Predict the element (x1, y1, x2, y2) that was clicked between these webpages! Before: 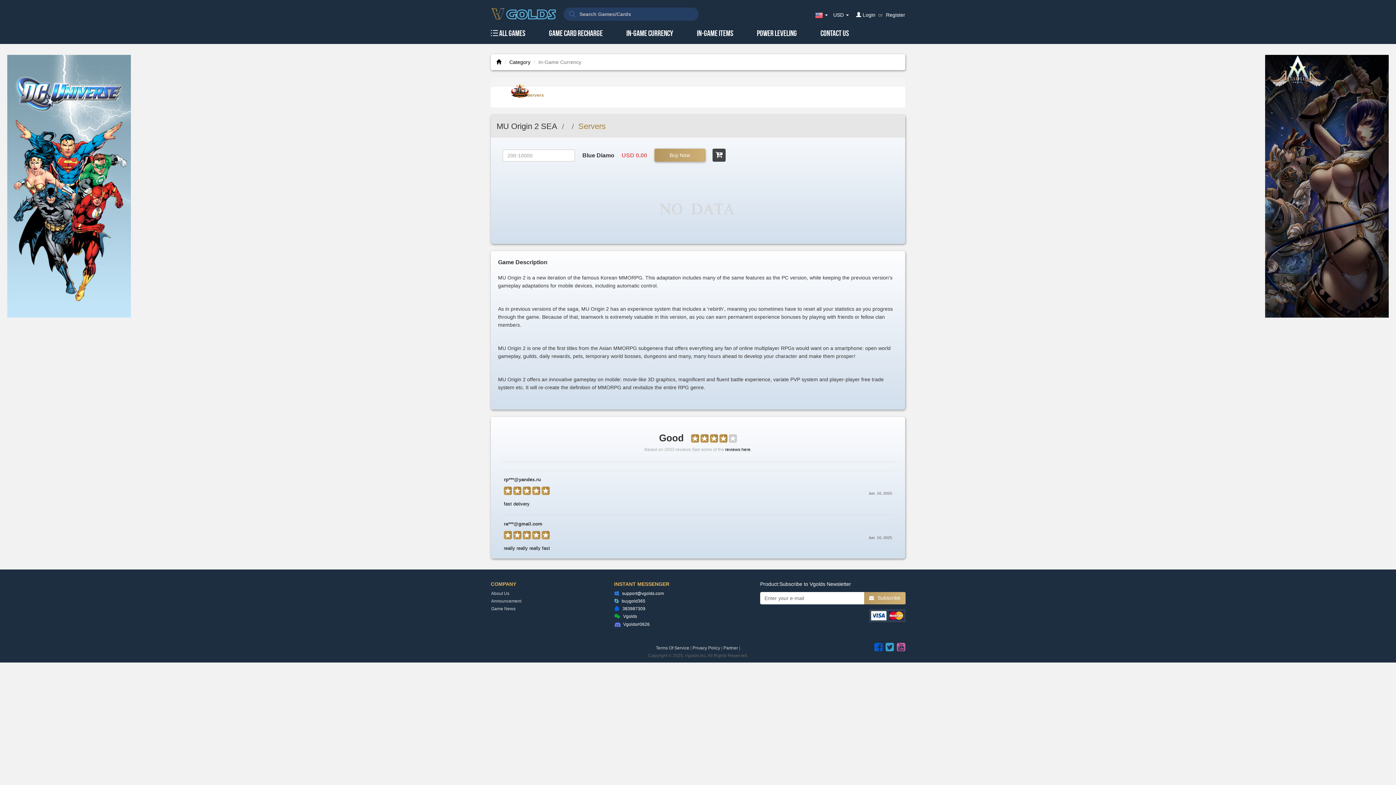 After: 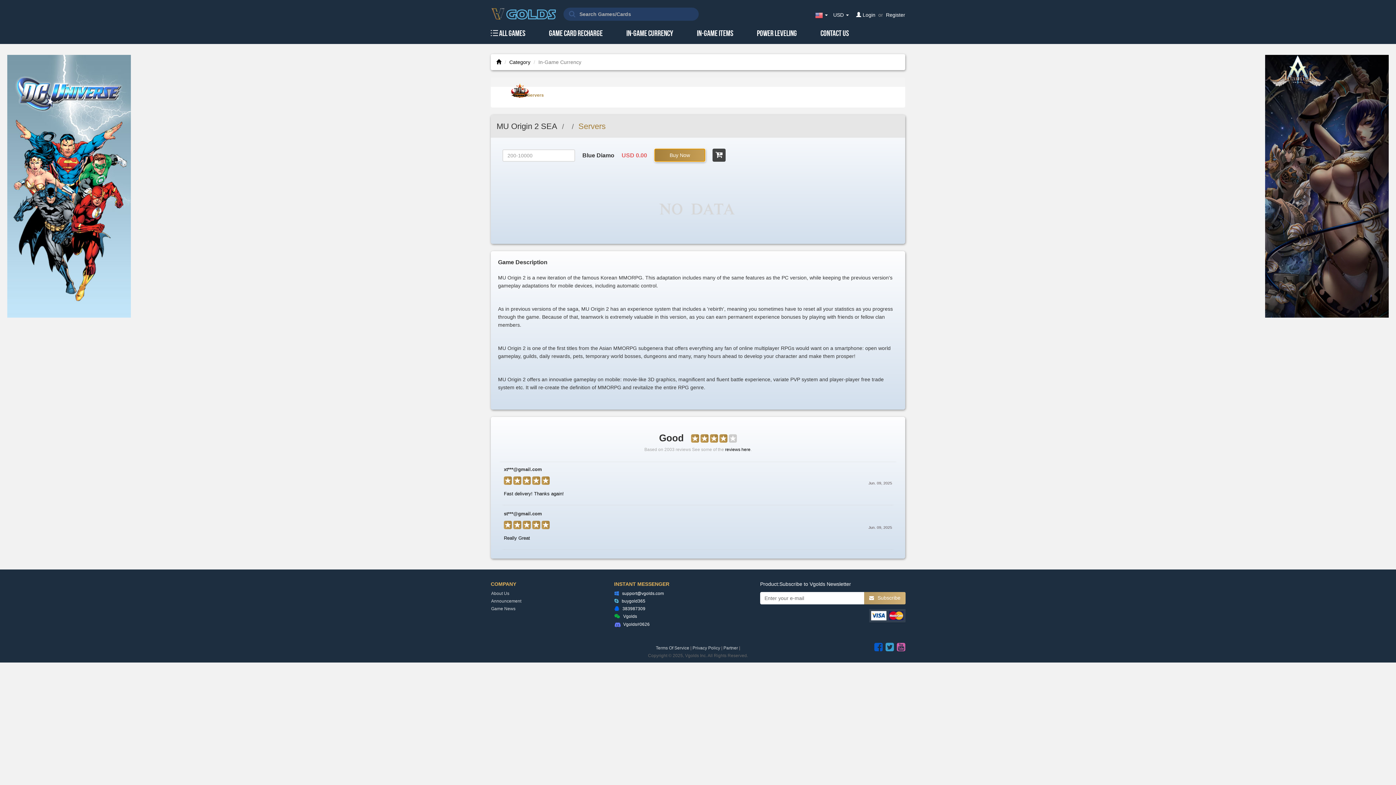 Action: label: Buy Now bbox: (654, 148, 705, 161)